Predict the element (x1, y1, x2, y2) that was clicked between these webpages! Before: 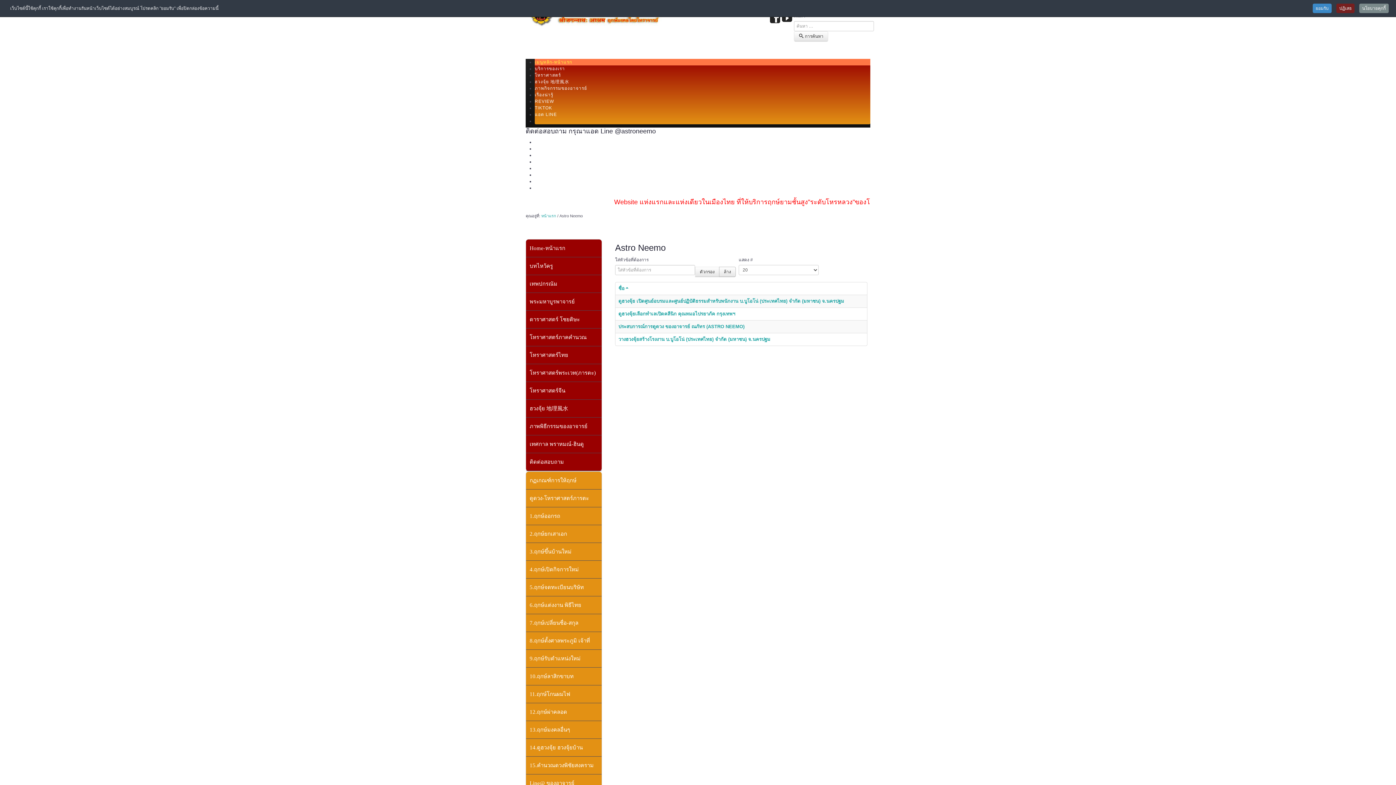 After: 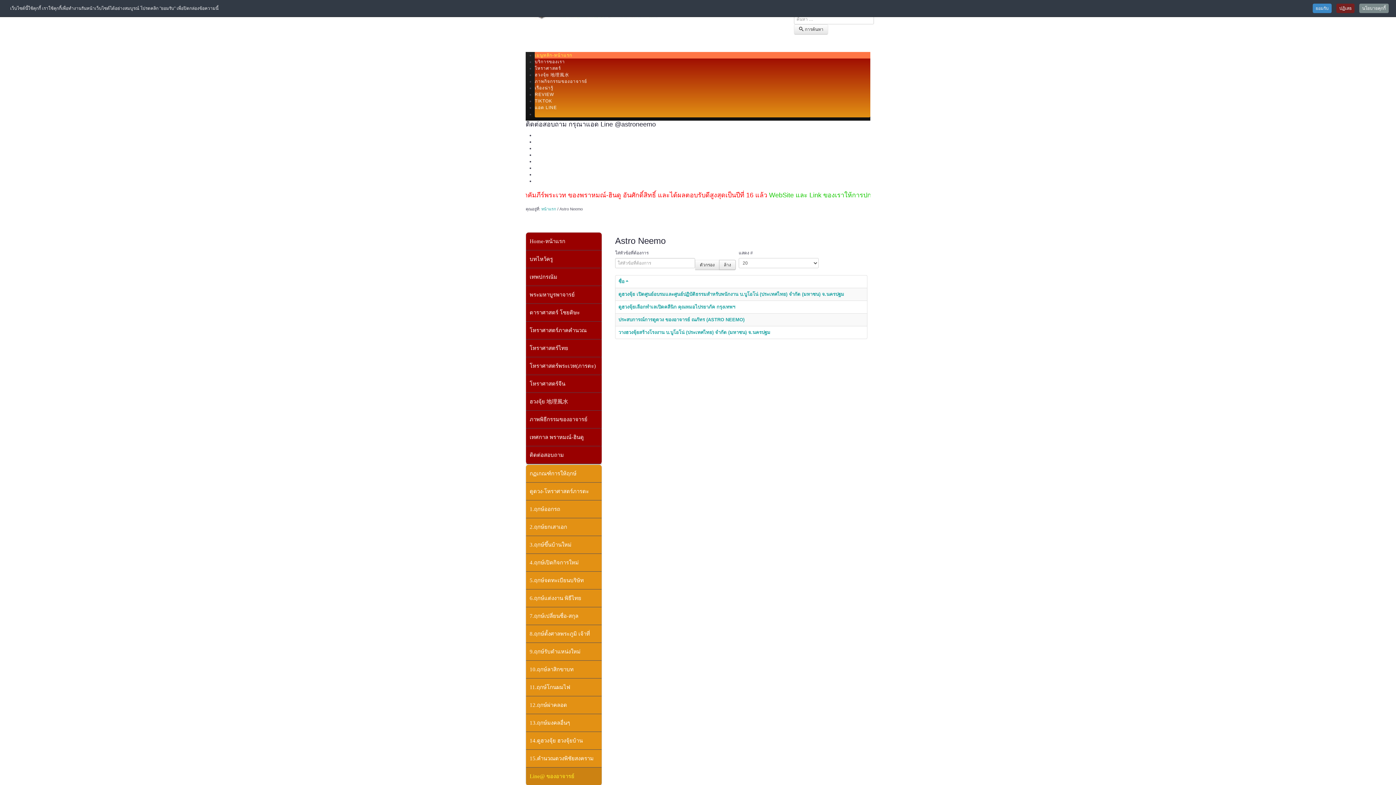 Action: label: Line@ ของอาจารย์ bbox: (526, 774, 601, 792)